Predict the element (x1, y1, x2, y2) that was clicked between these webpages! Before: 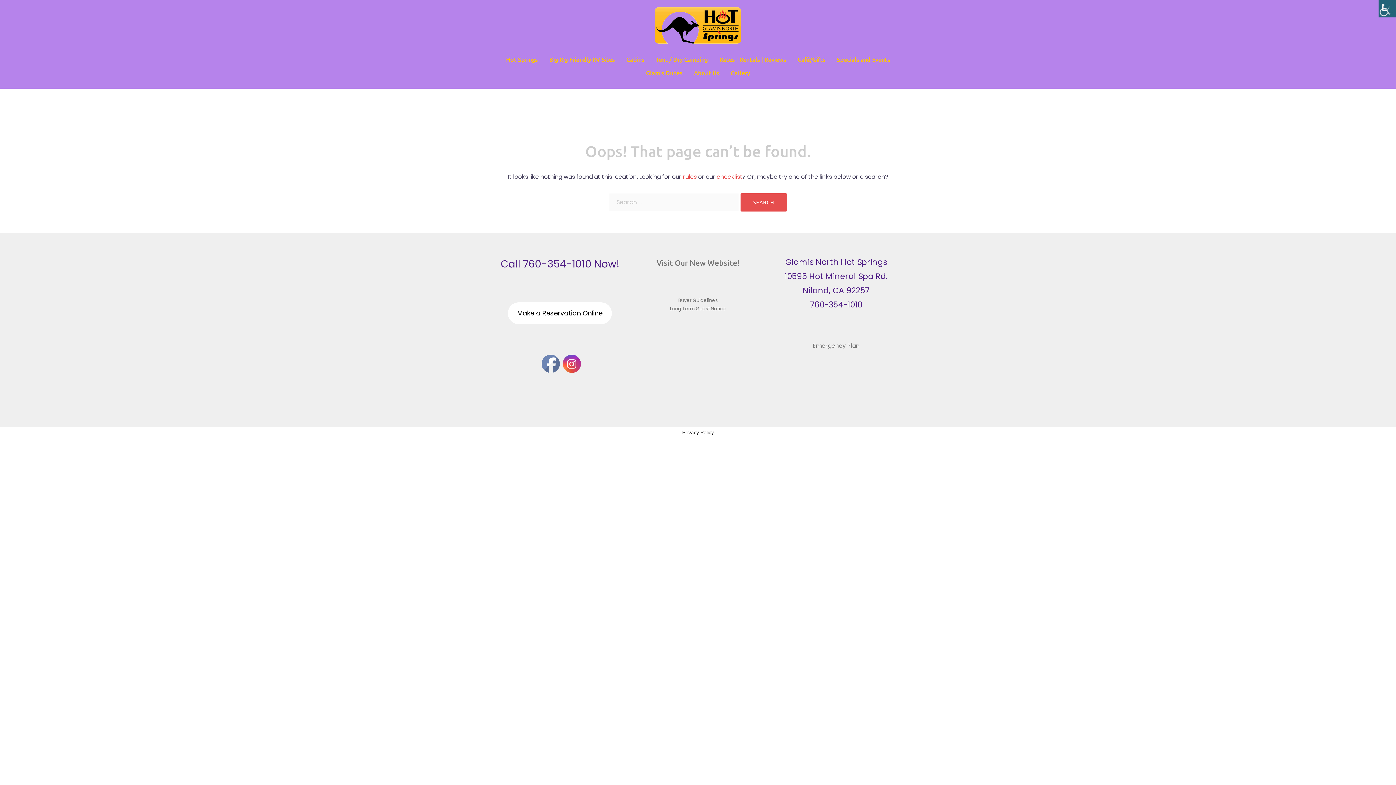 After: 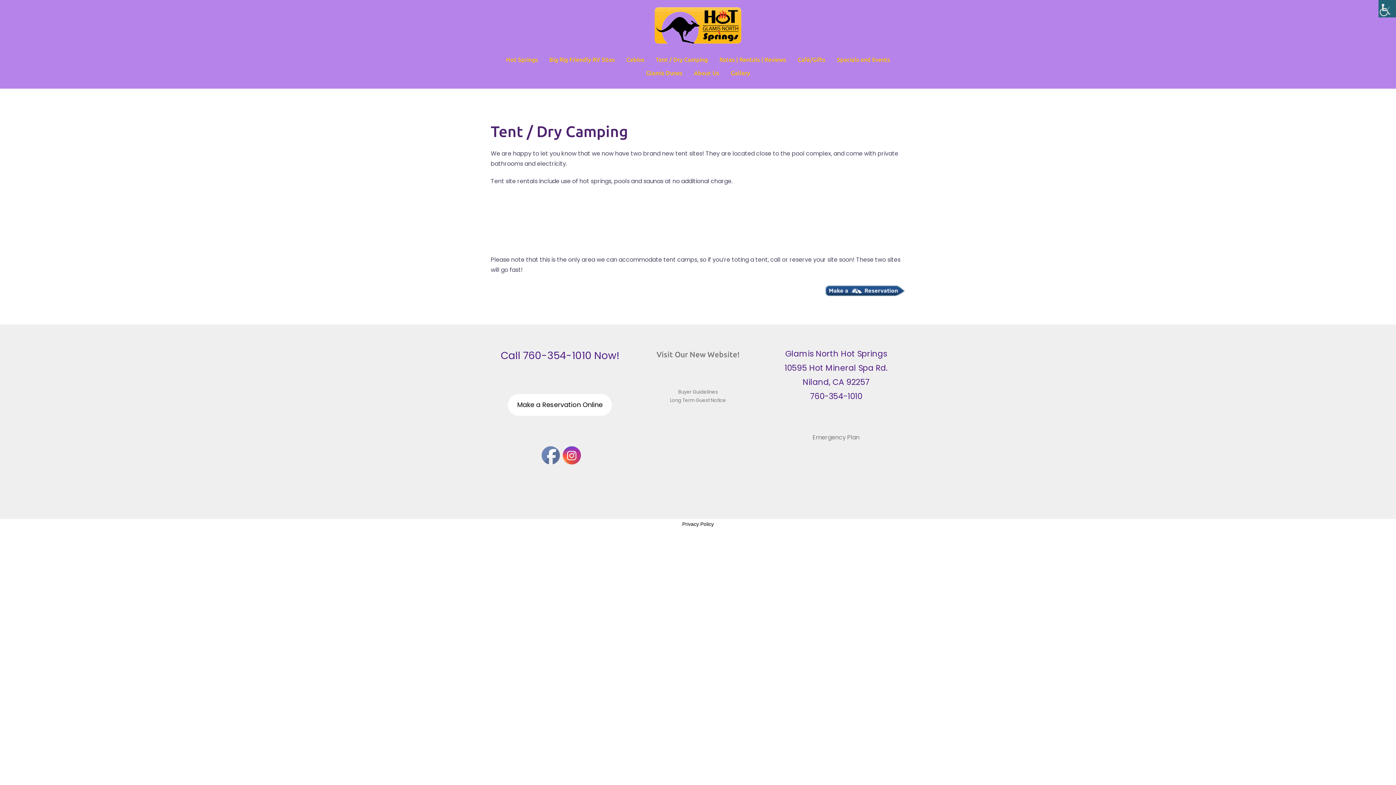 Action: bbox: (656, 54, 708, 64) label: Tent / Dry Camping